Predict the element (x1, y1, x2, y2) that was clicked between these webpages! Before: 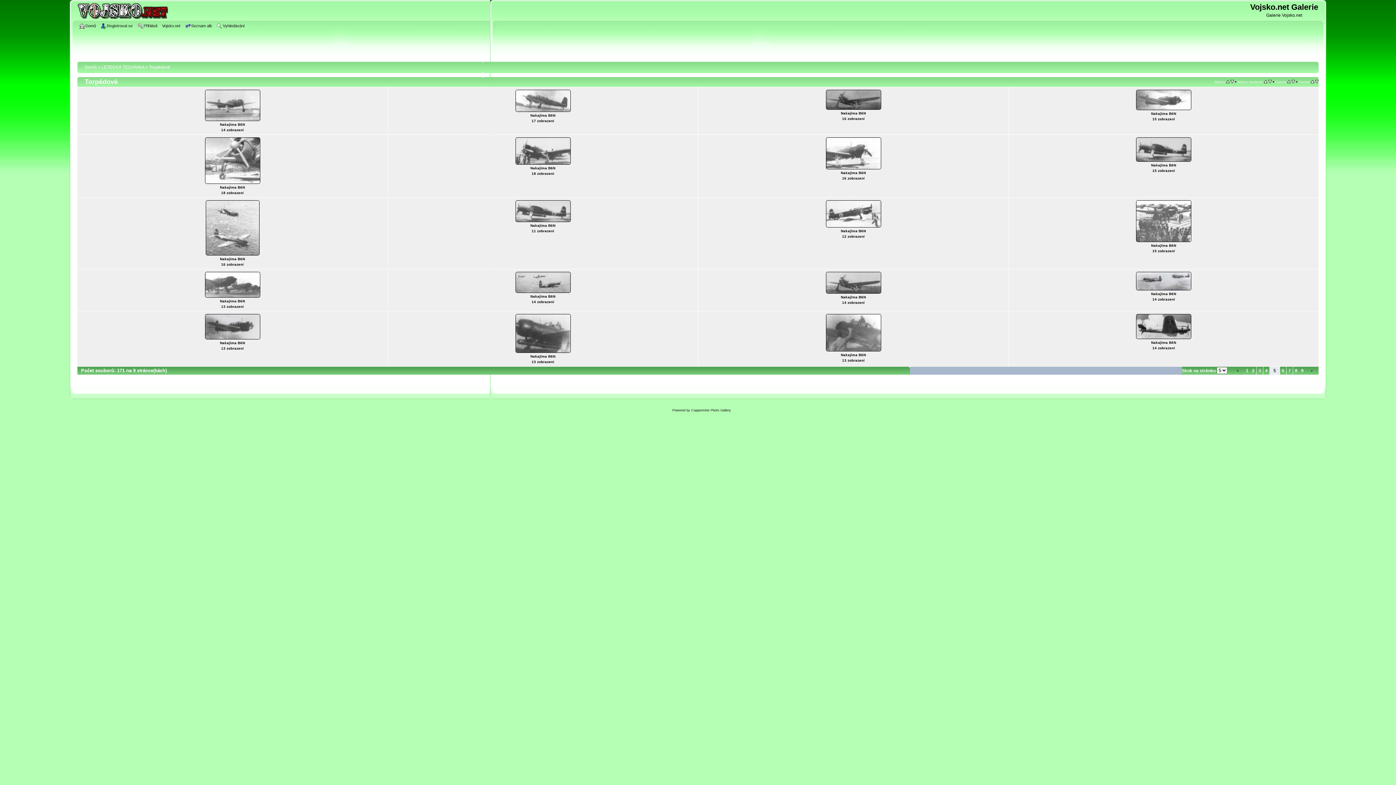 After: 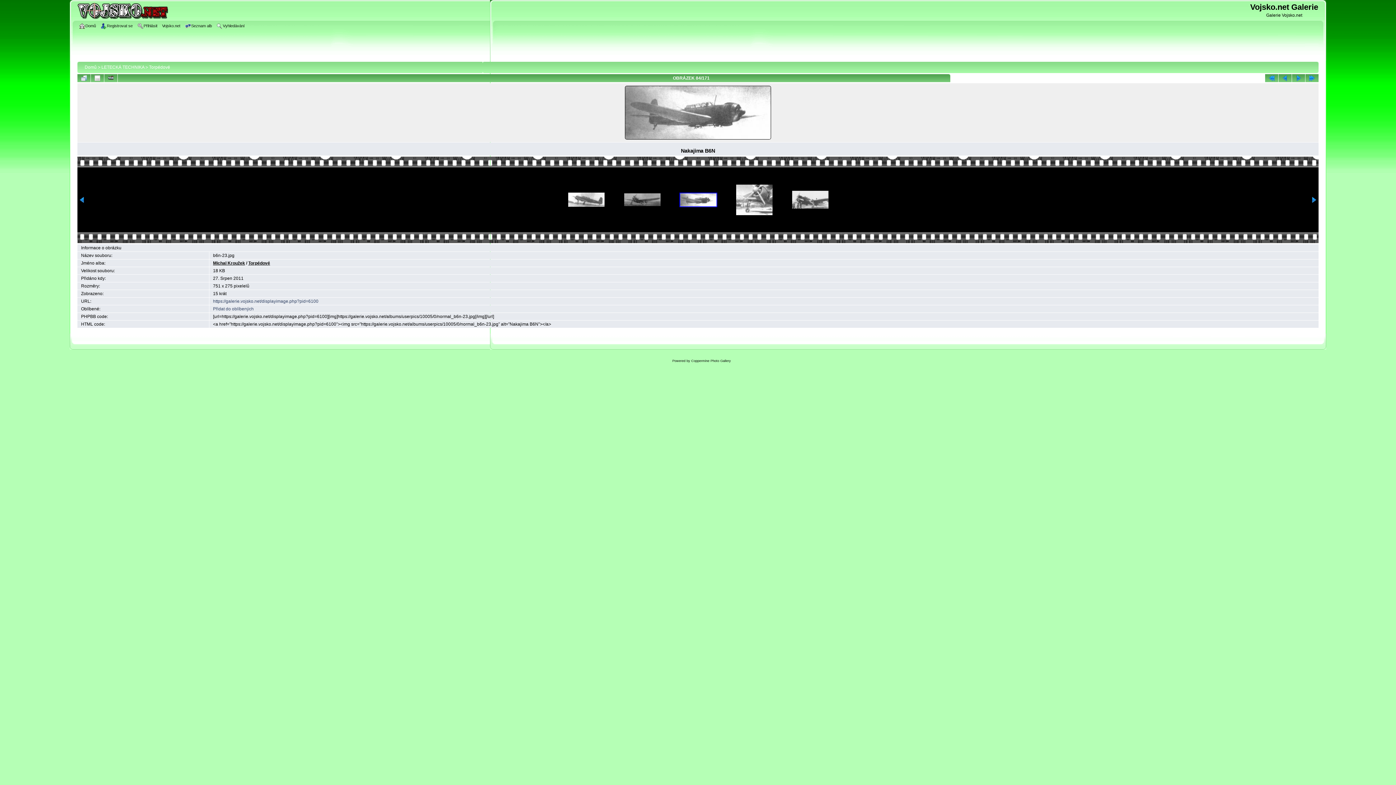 Action: bbox: (1135, 106, 1192, 112) label: 
